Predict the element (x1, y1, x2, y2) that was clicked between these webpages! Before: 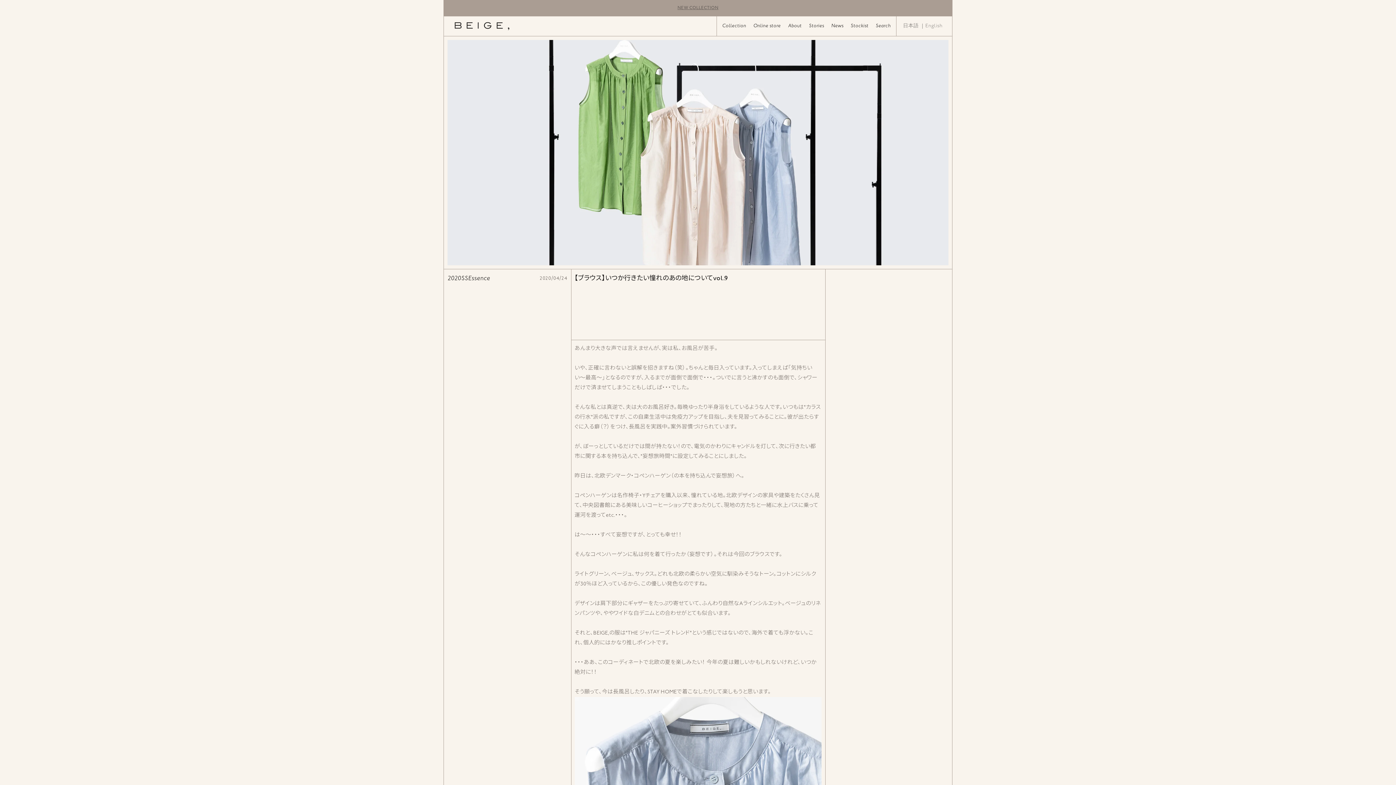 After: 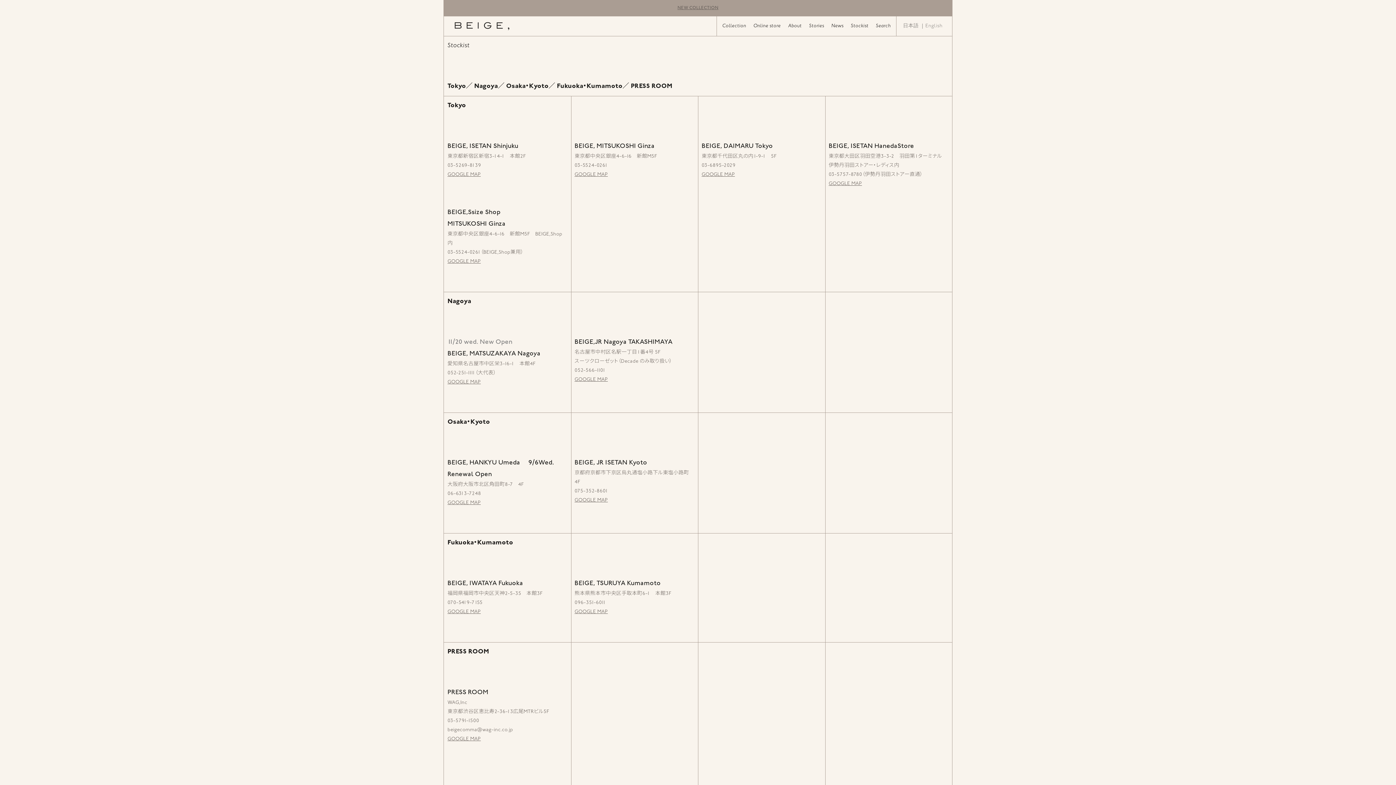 Action: label: Stockist bbox: (851, 23, 868, 28)